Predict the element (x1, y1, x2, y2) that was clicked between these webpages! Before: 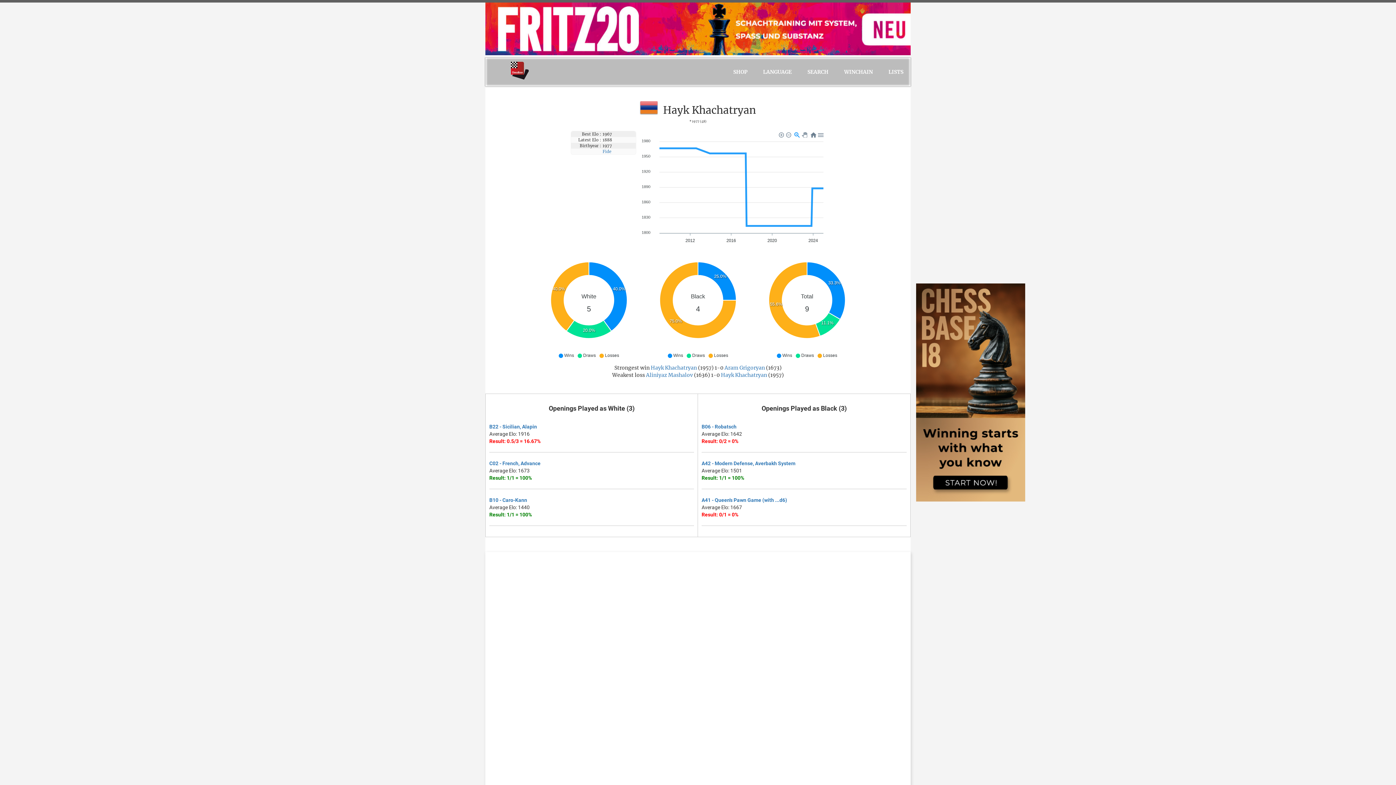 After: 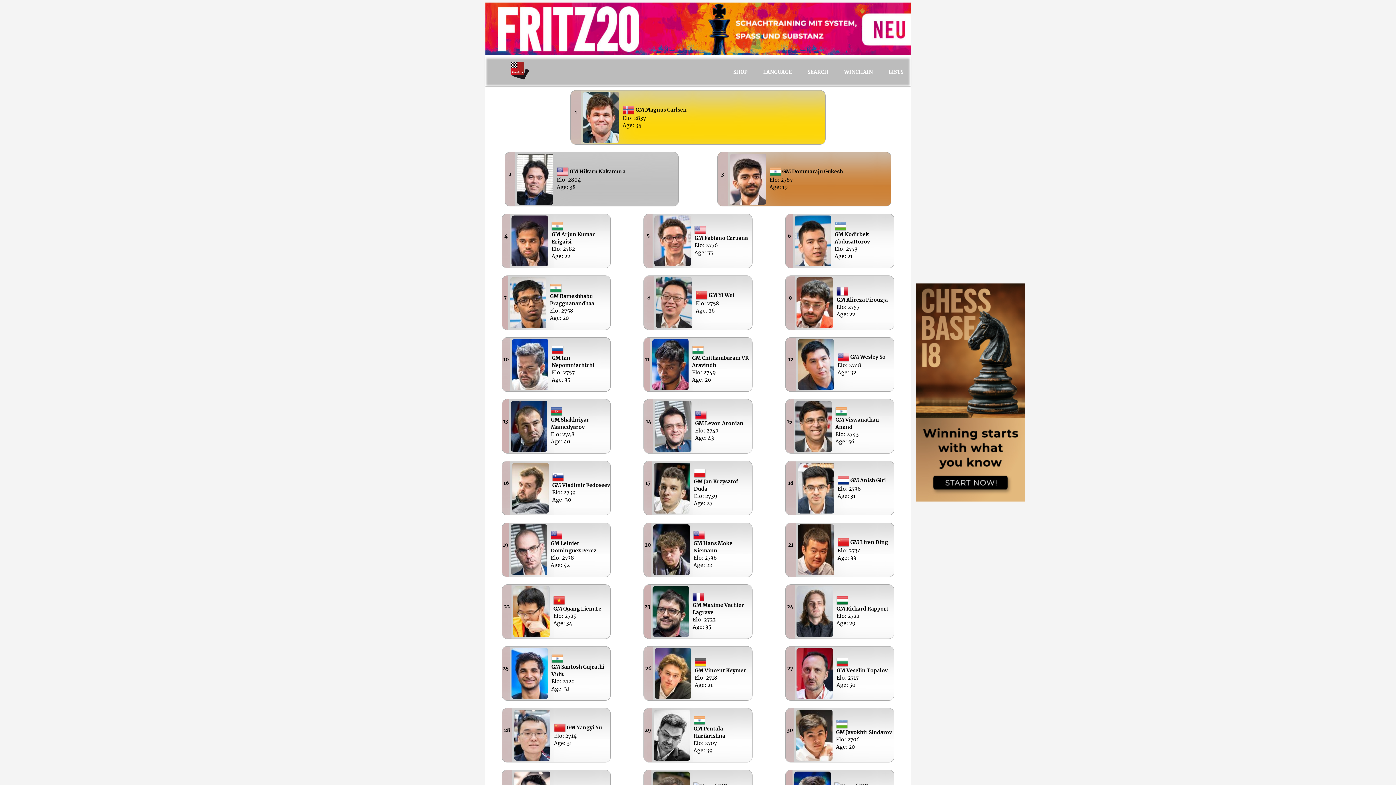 Action: bbox: (492, 66, 547, 73)